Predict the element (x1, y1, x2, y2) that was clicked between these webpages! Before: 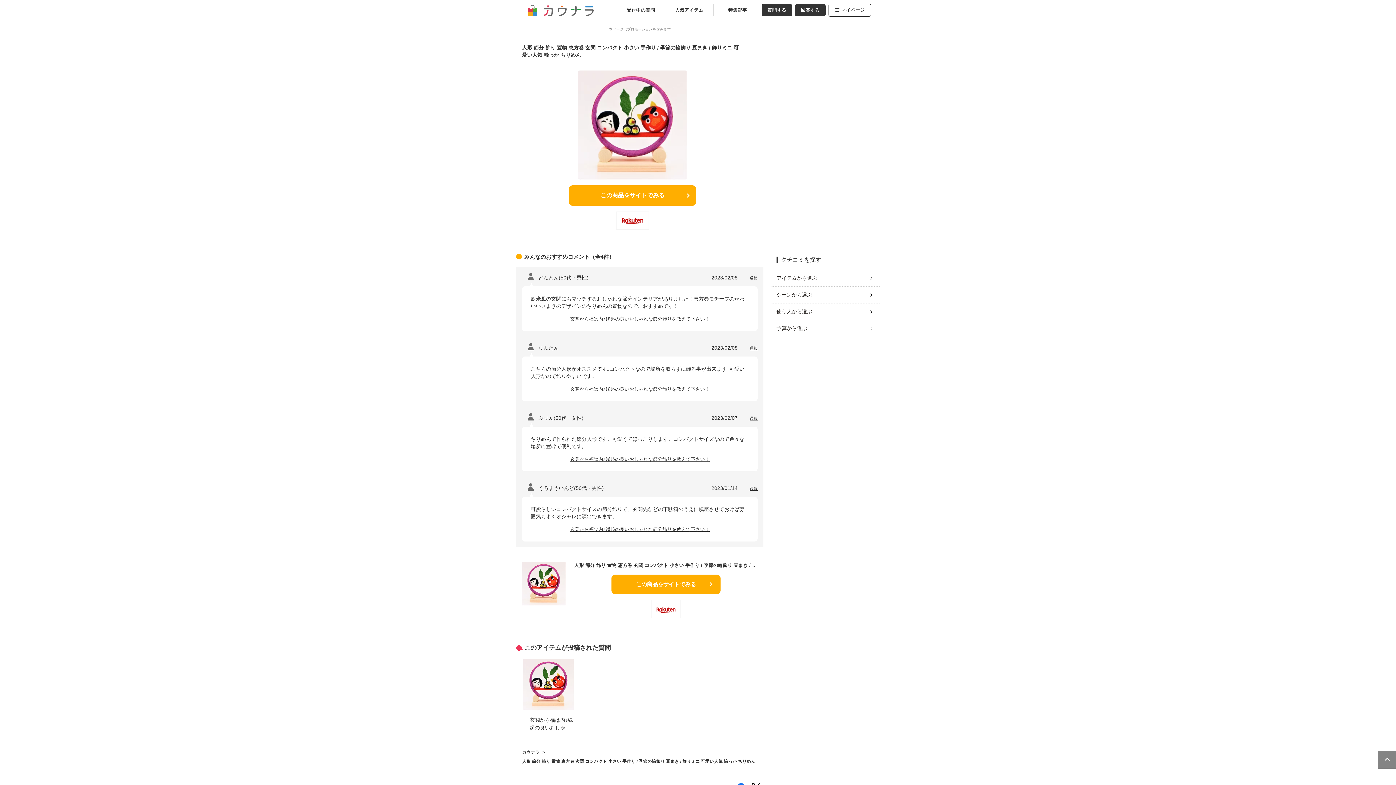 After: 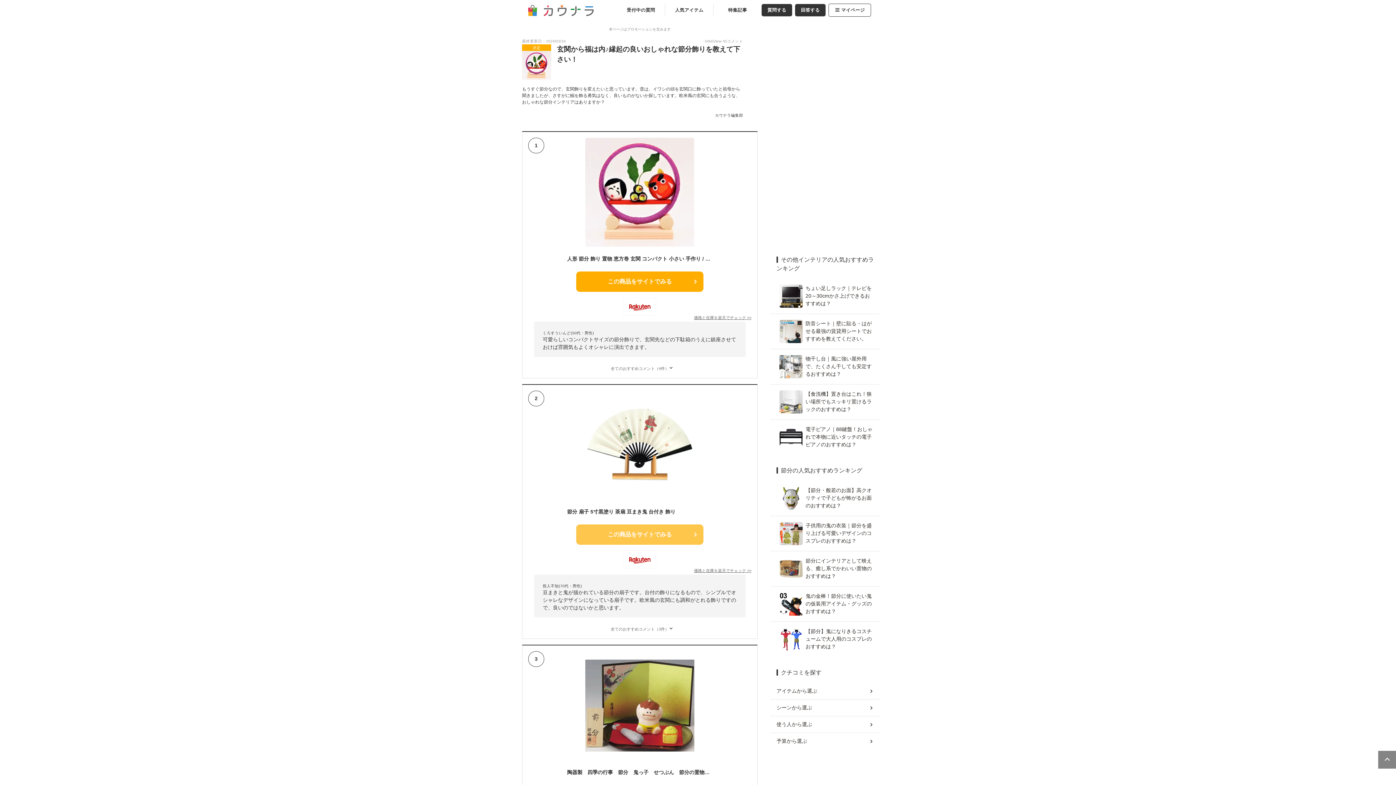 Action: bbox: (530, 526, 749, 533) label: 玄関から福は内♪縁起の良いおしゃれな節分飾りを教えて下さい！